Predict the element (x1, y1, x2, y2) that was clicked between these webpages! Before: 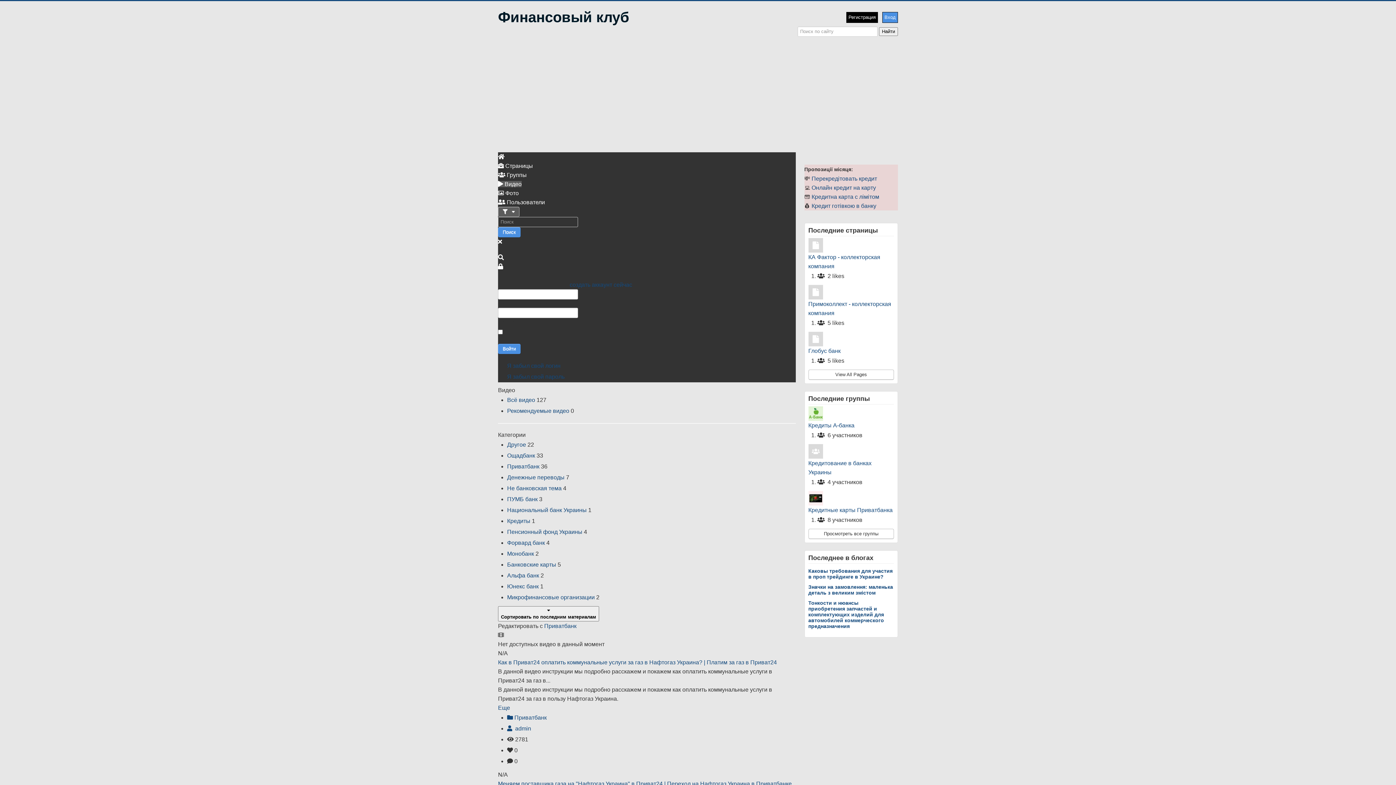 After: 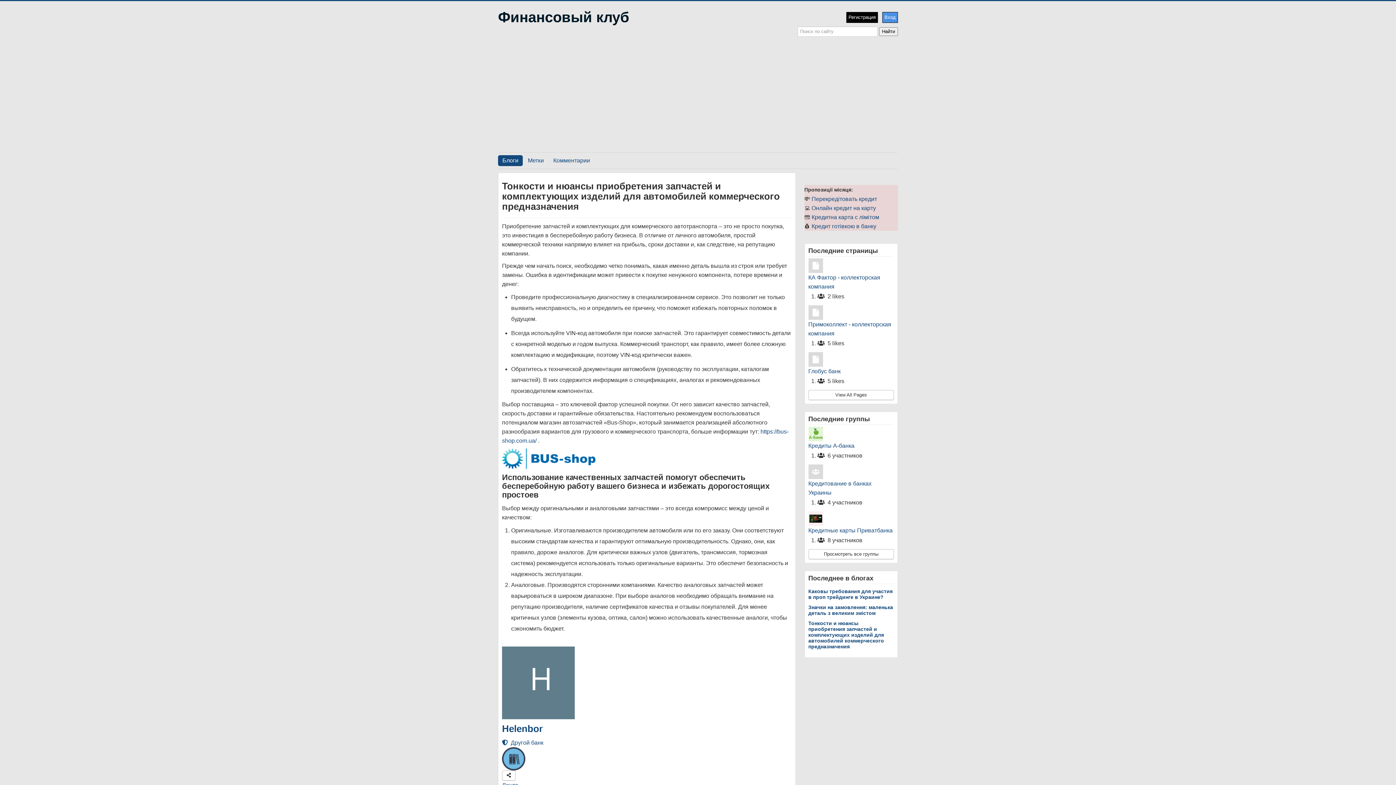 Action: bbox: (808, 600, 884, 629) label: Тонкости и нюансы приобретения запчастей и комплектующих изделий для автомобилей коммерческого предназначения